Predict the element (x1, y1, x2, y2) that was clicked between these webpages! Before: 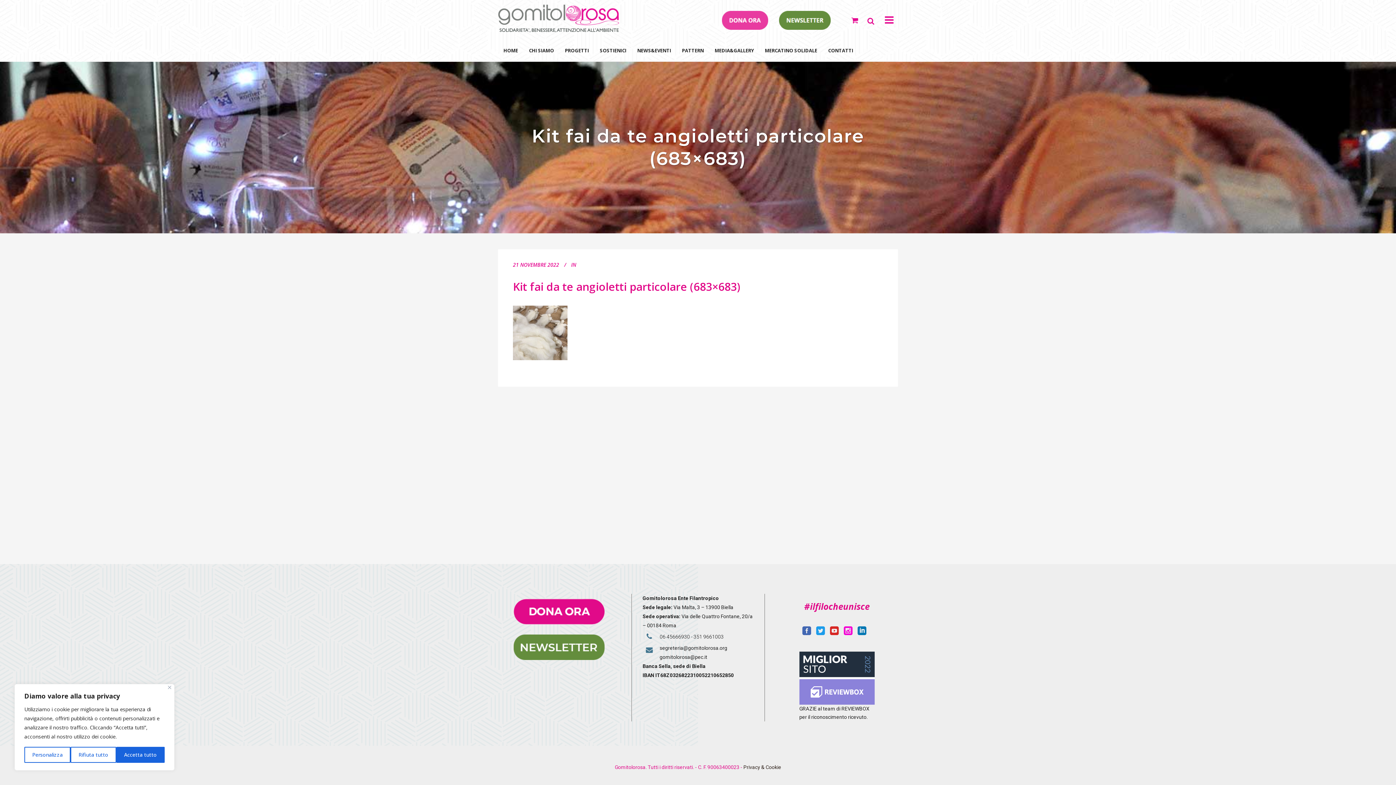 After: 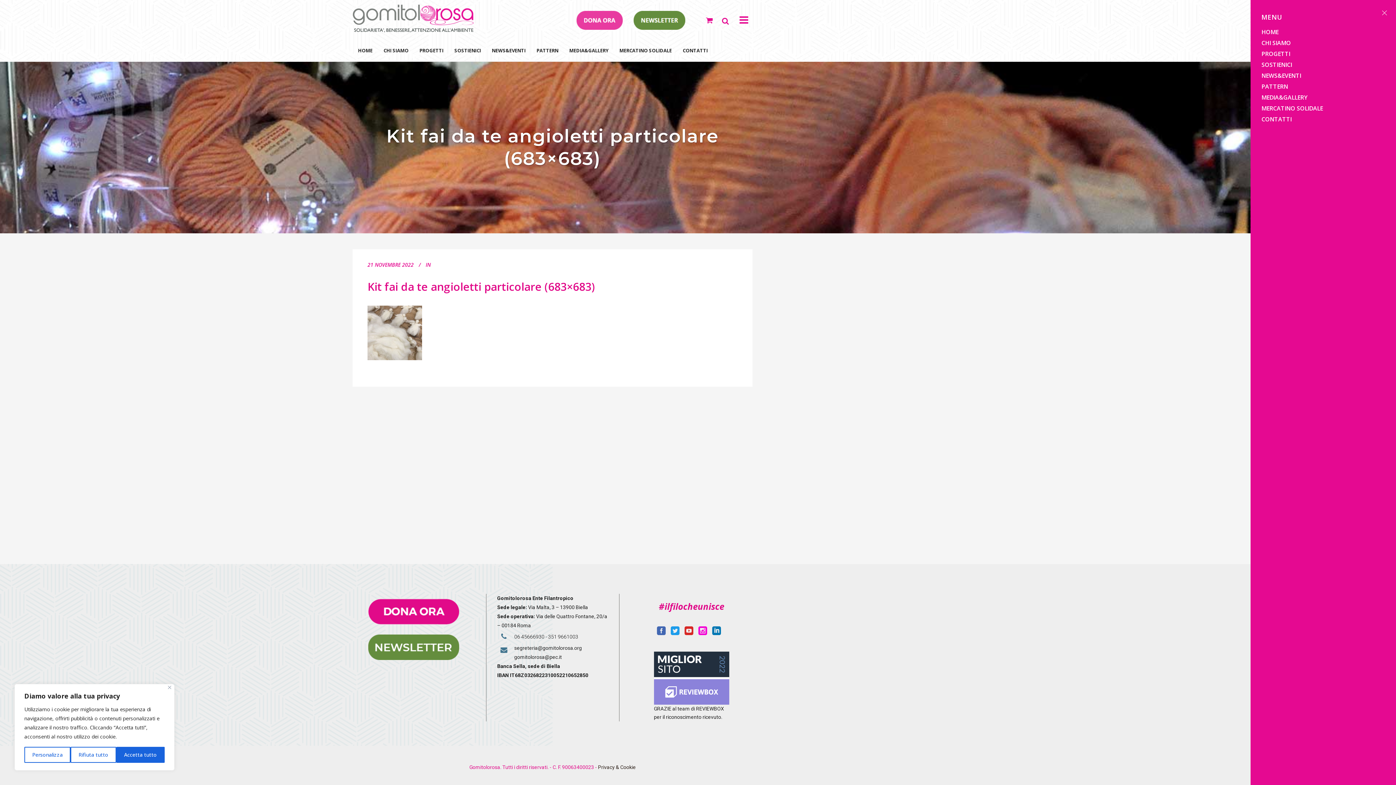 Action: bbox: (880, 13, 898, 25)